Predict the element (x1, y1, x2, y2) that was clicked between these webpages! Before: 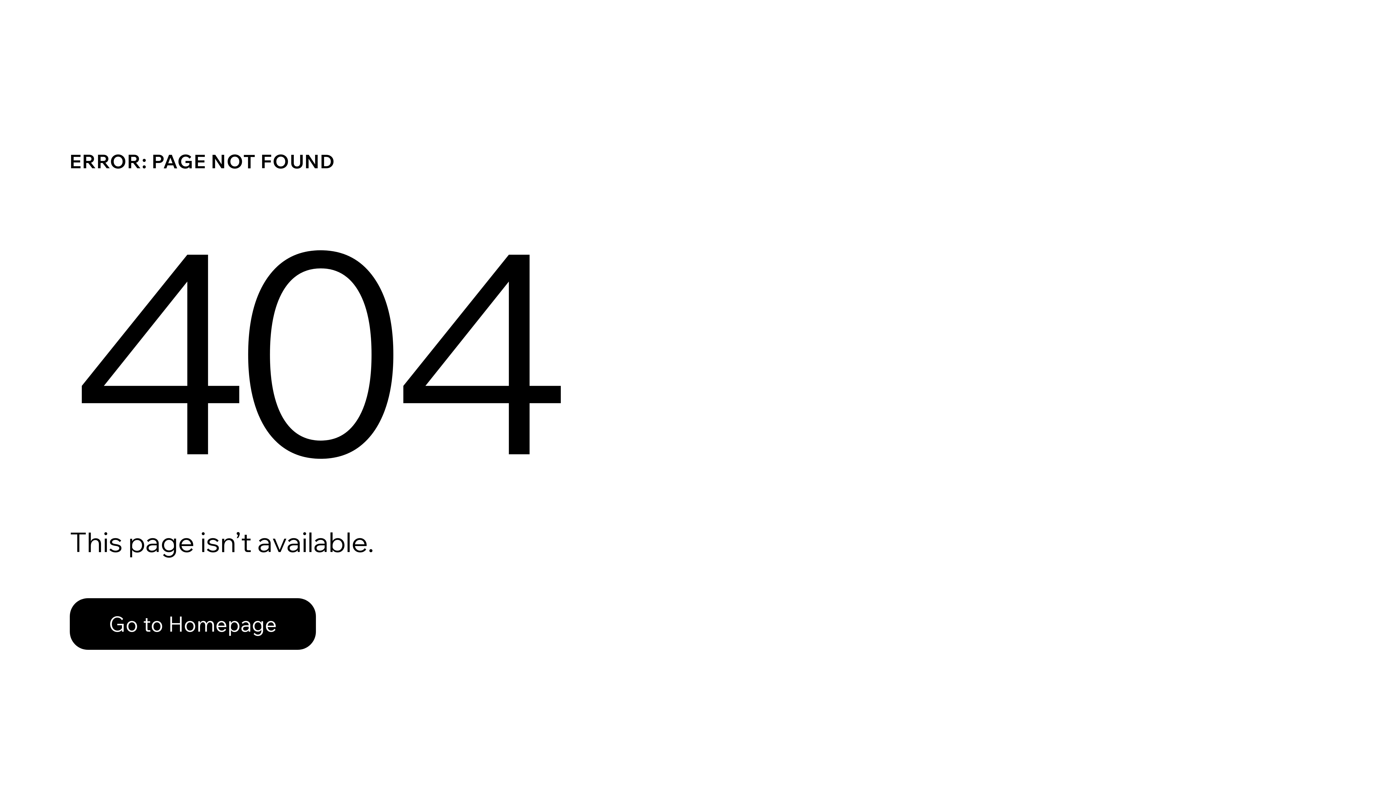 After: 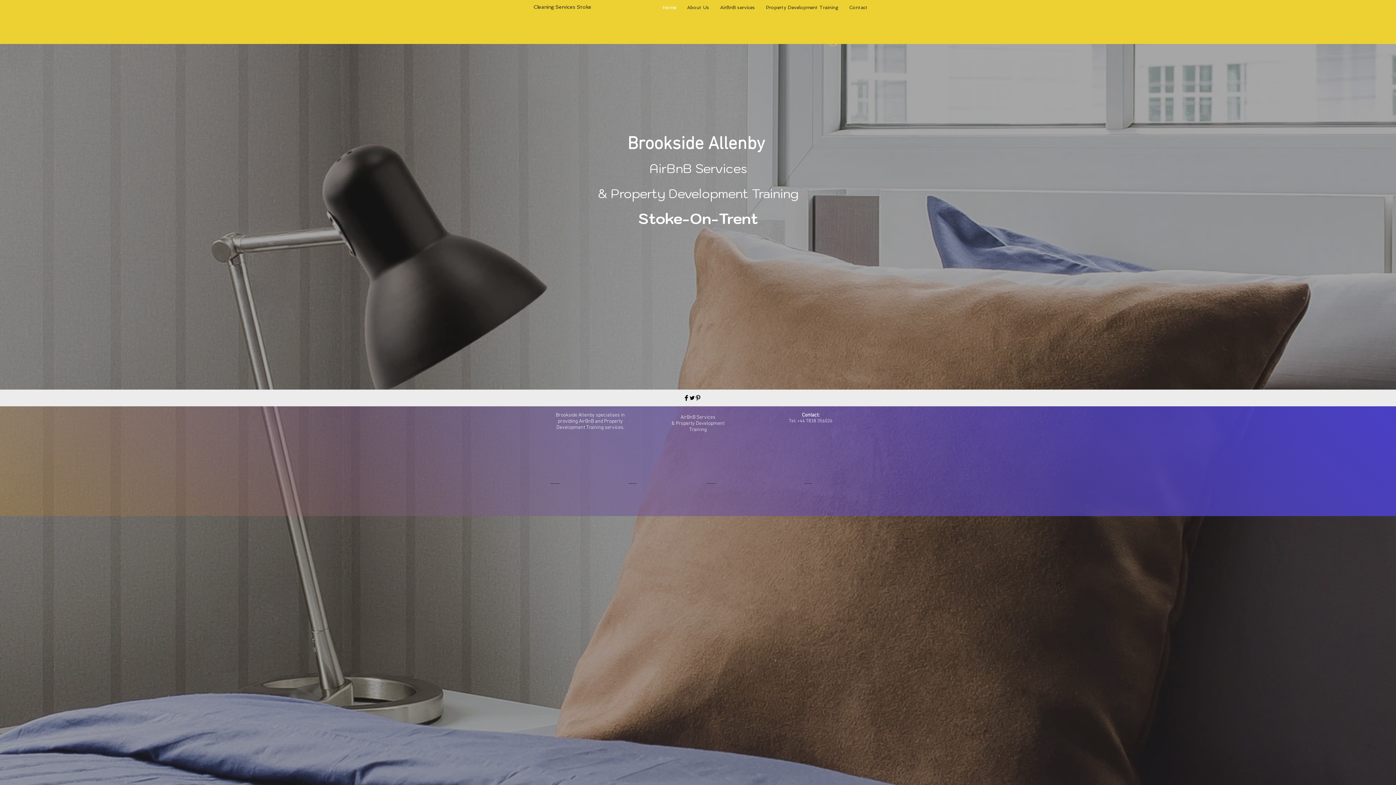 Action: label: Go to Homepage bbox: (69, 598, 316, 650)